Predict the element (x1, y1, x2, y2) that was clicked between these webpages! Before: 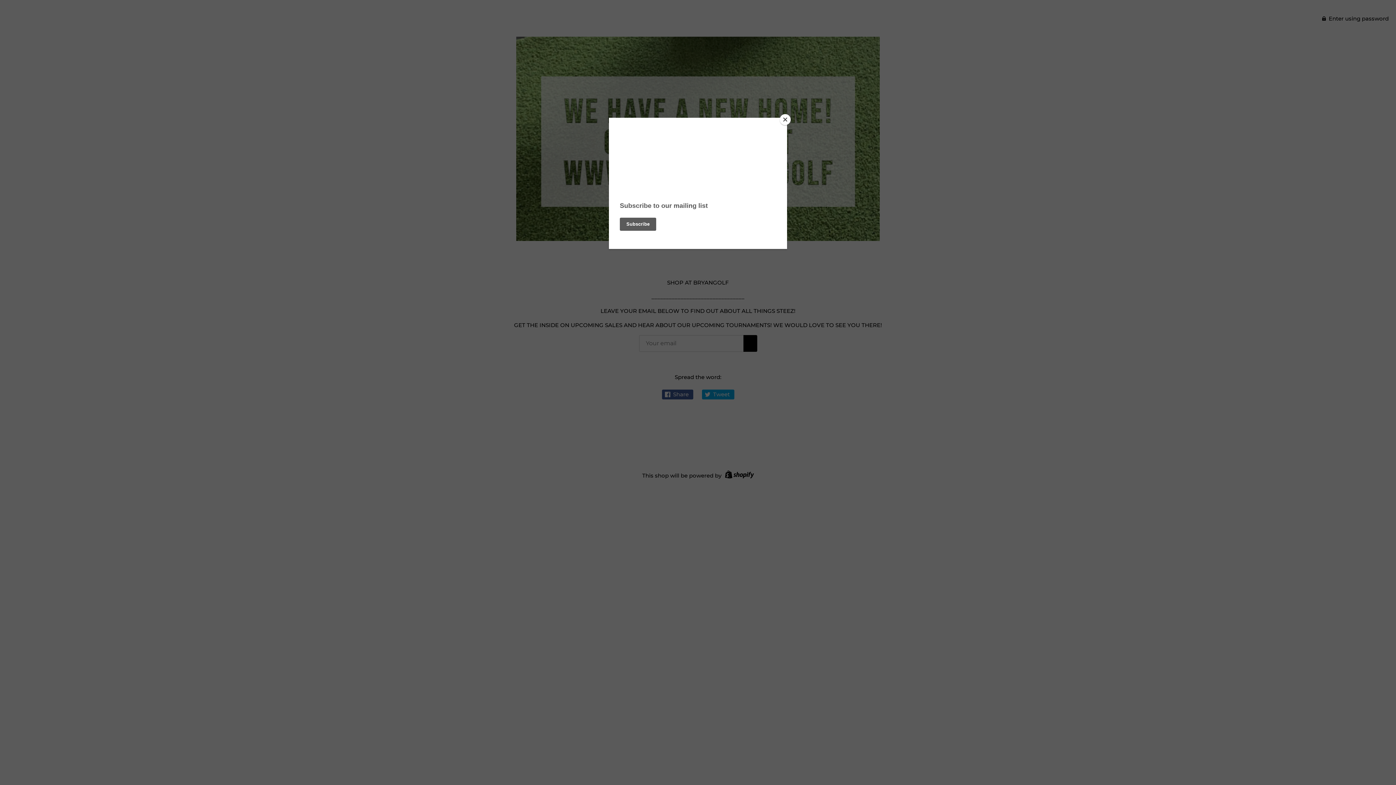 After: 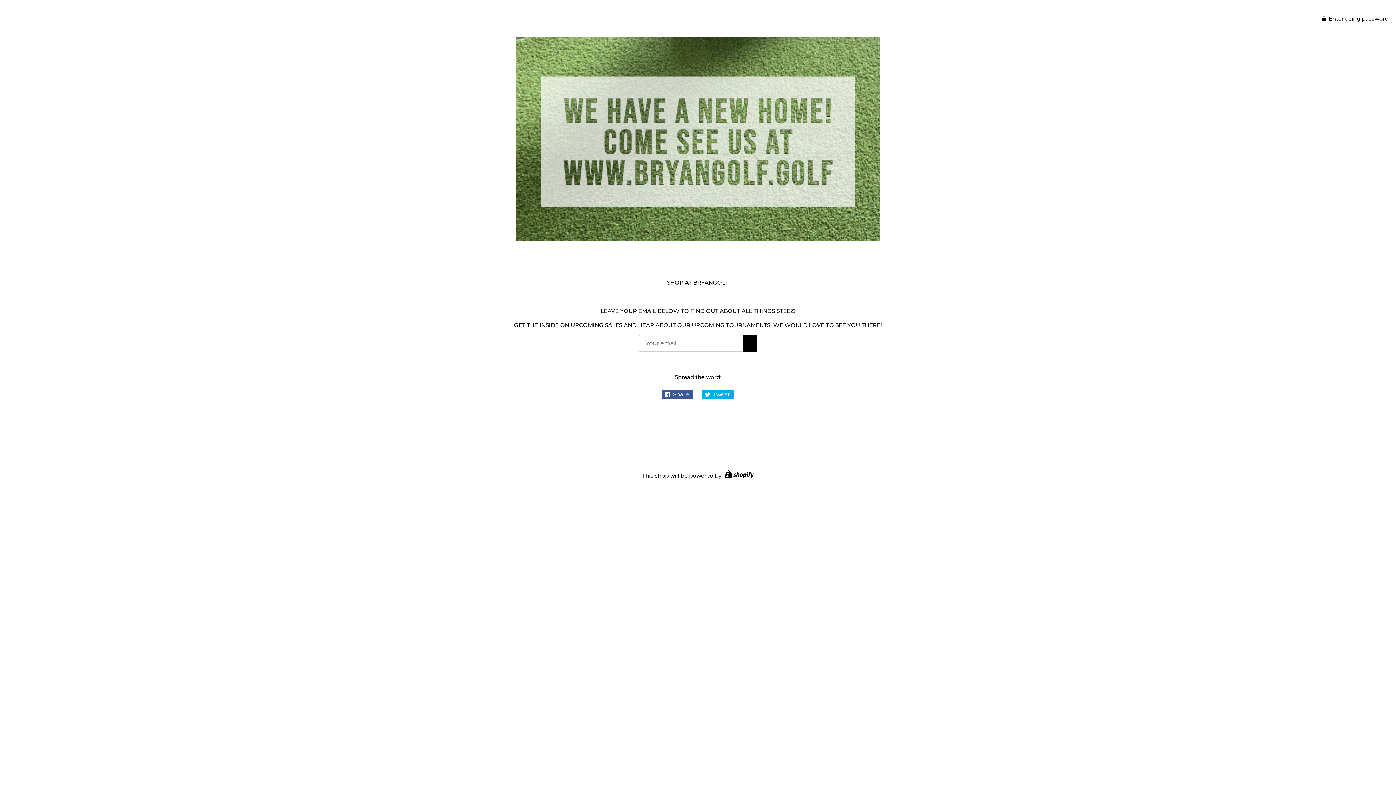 Action: bbox: (780, 114, 790, 125) label: Close